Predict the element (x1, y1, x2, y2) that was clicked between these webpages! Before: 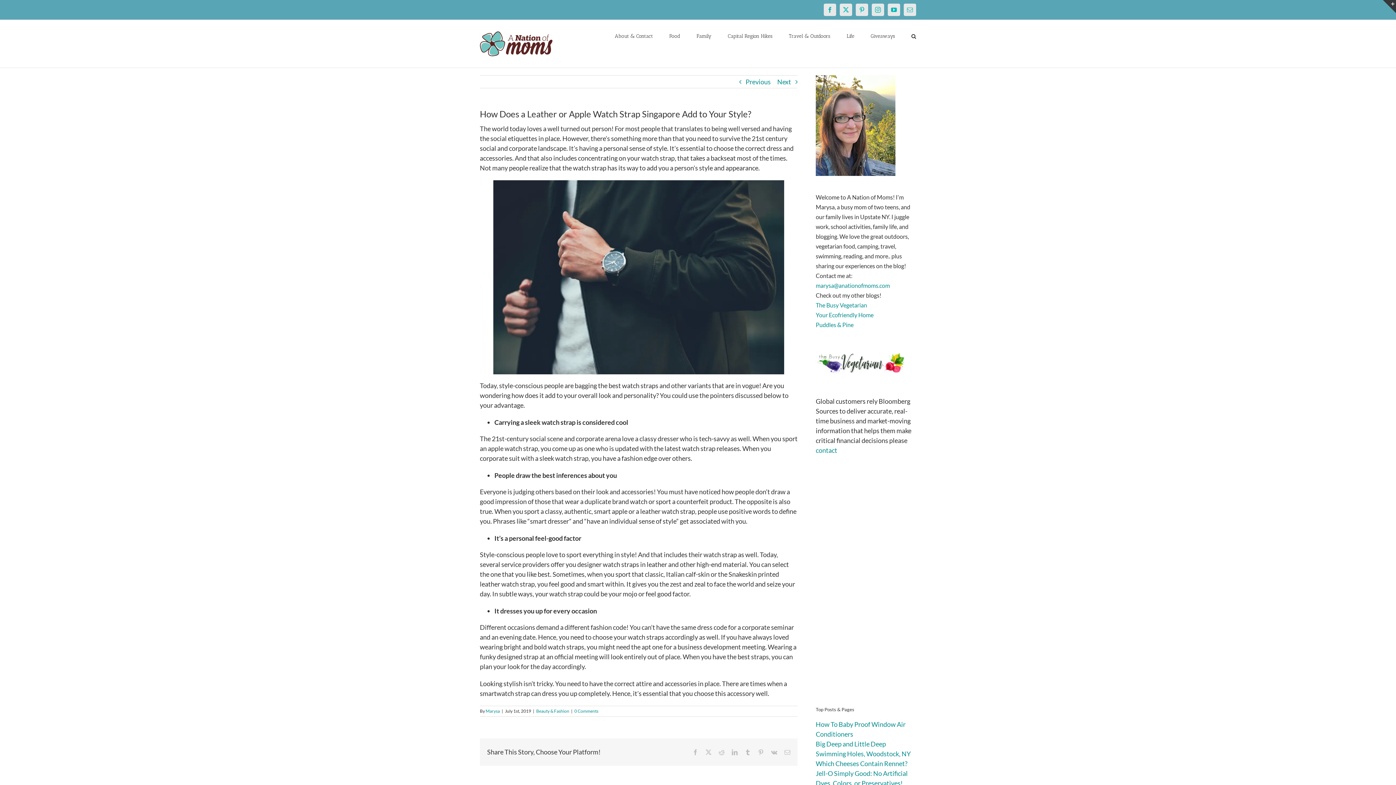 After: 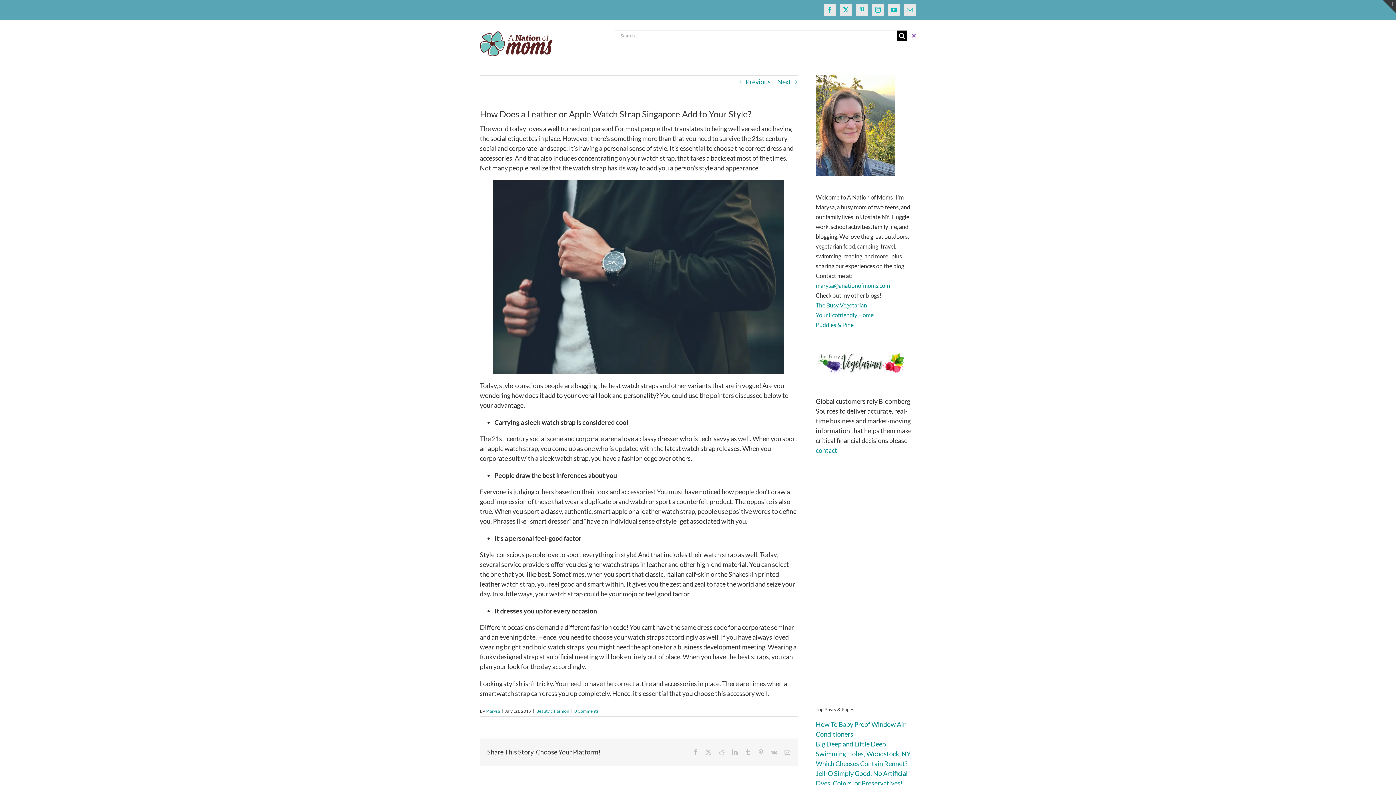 Action: label: Search bbox: (911, 20, 916, 51)